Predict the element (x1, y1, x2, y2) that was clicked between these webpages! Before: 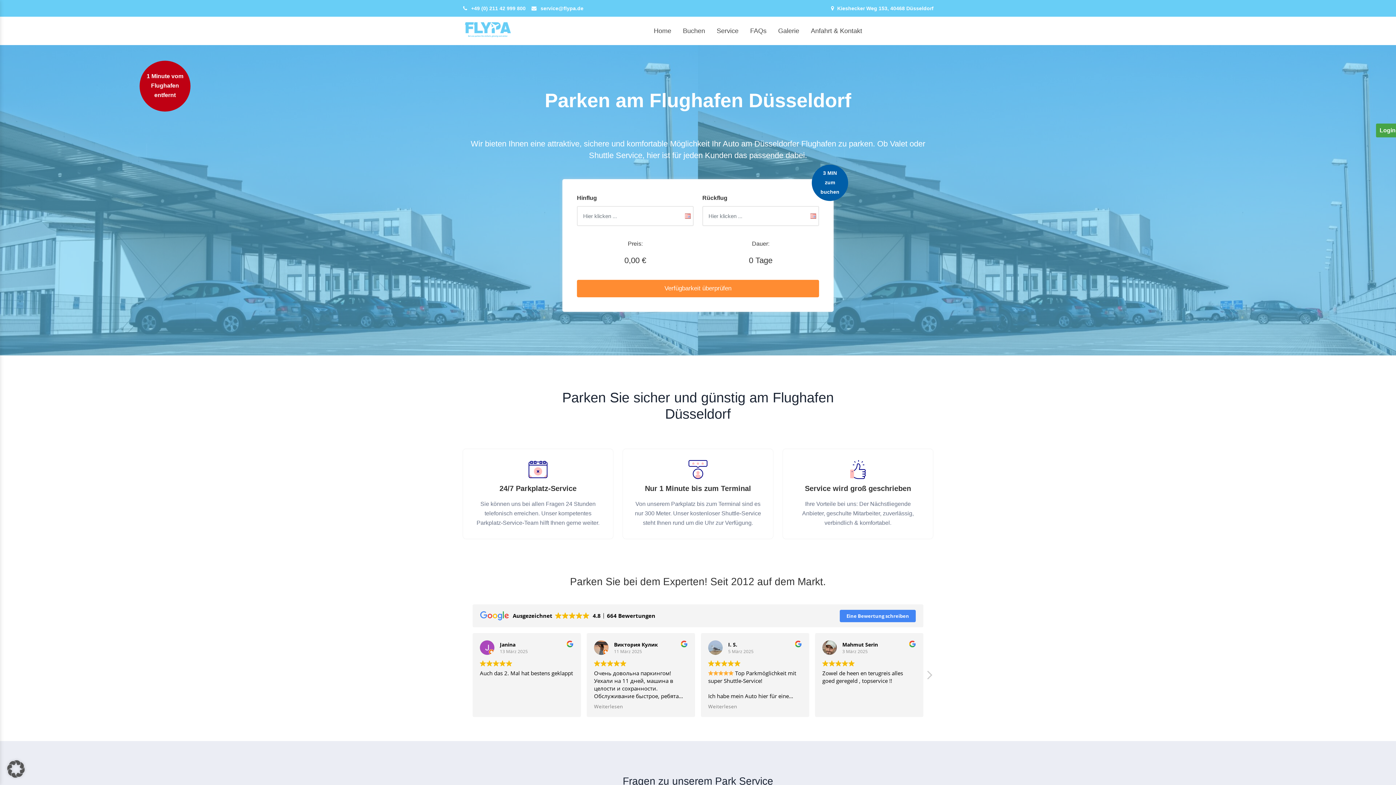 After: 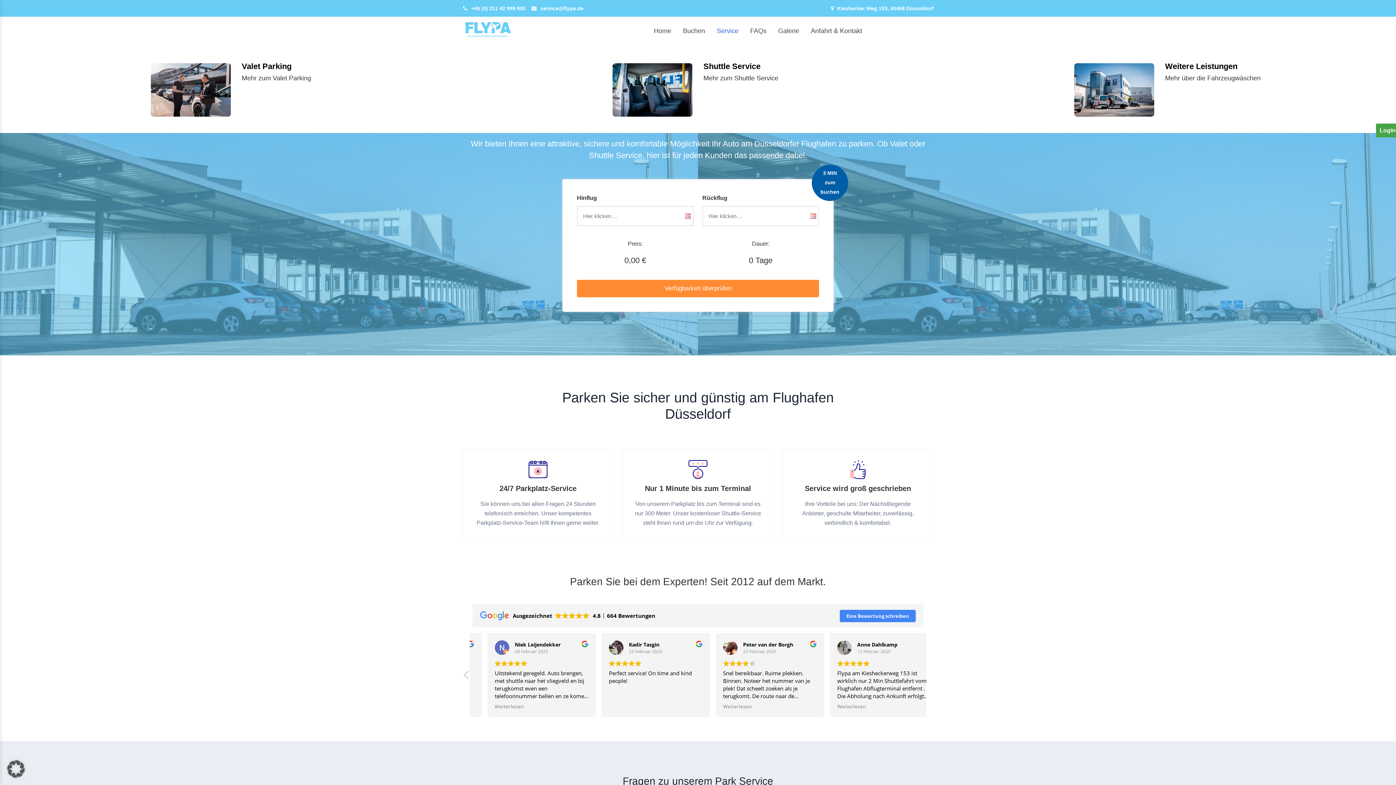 Action: bbox: (711, 20, 743, 41) label: Service